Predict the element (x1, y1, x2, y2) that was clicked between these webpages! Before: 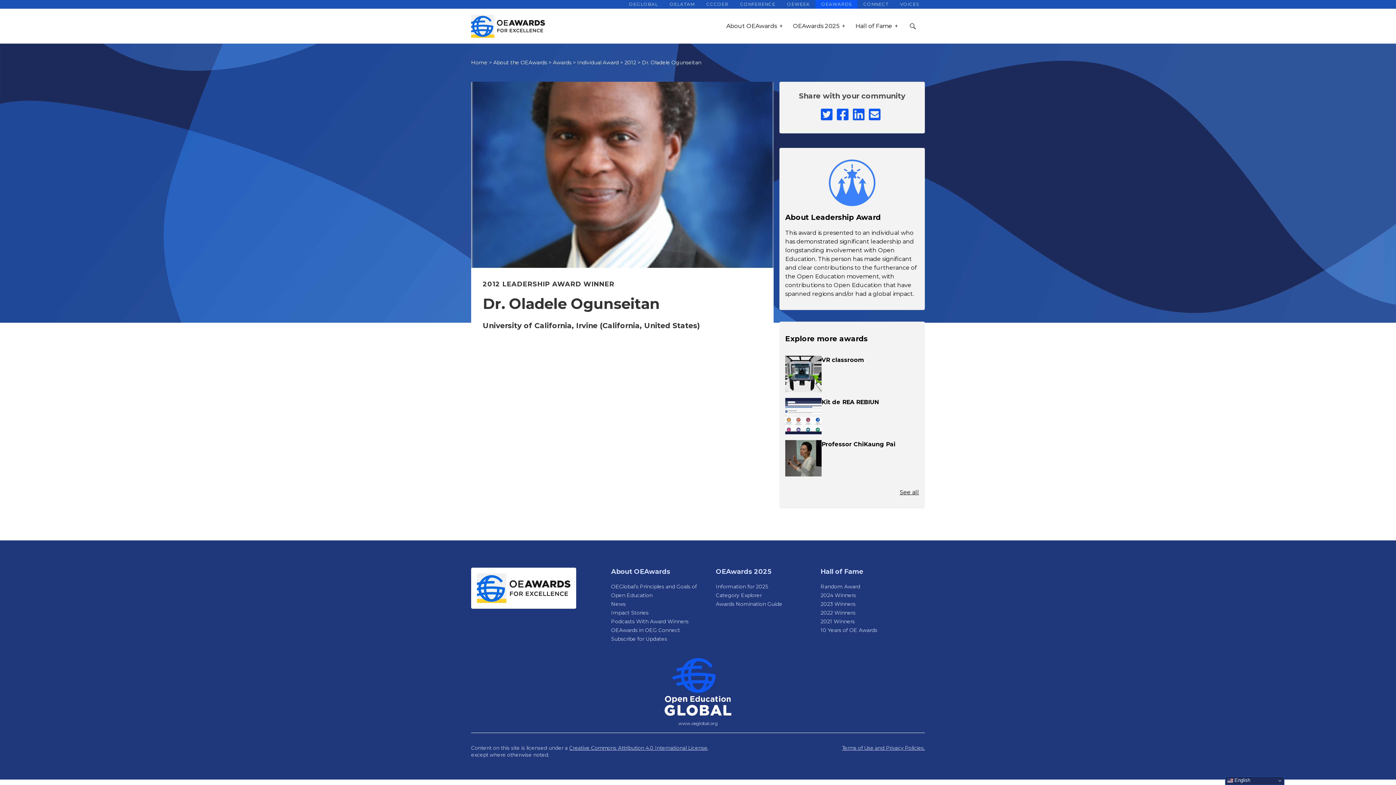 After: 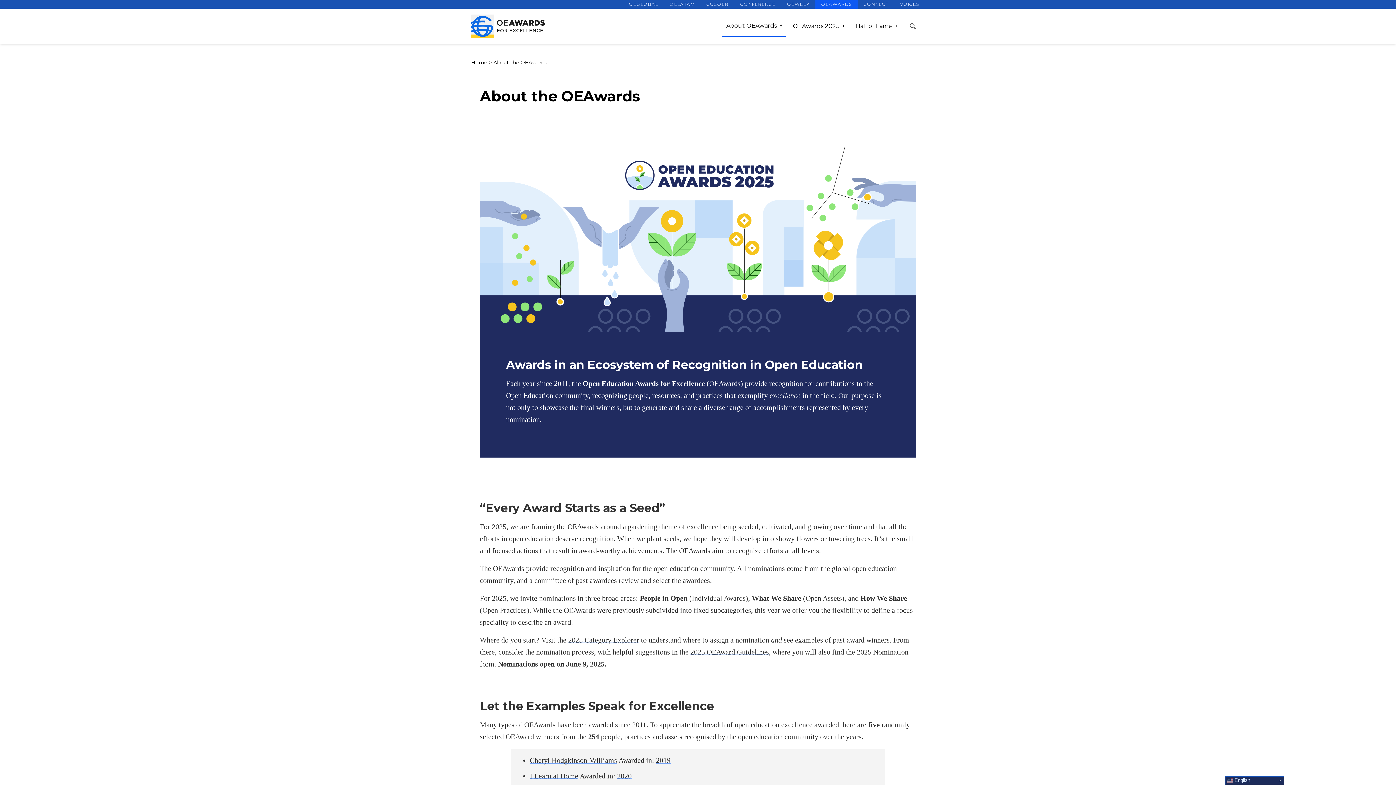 Action: bbox: (611, 568, 670, 576) label: About OEAwards